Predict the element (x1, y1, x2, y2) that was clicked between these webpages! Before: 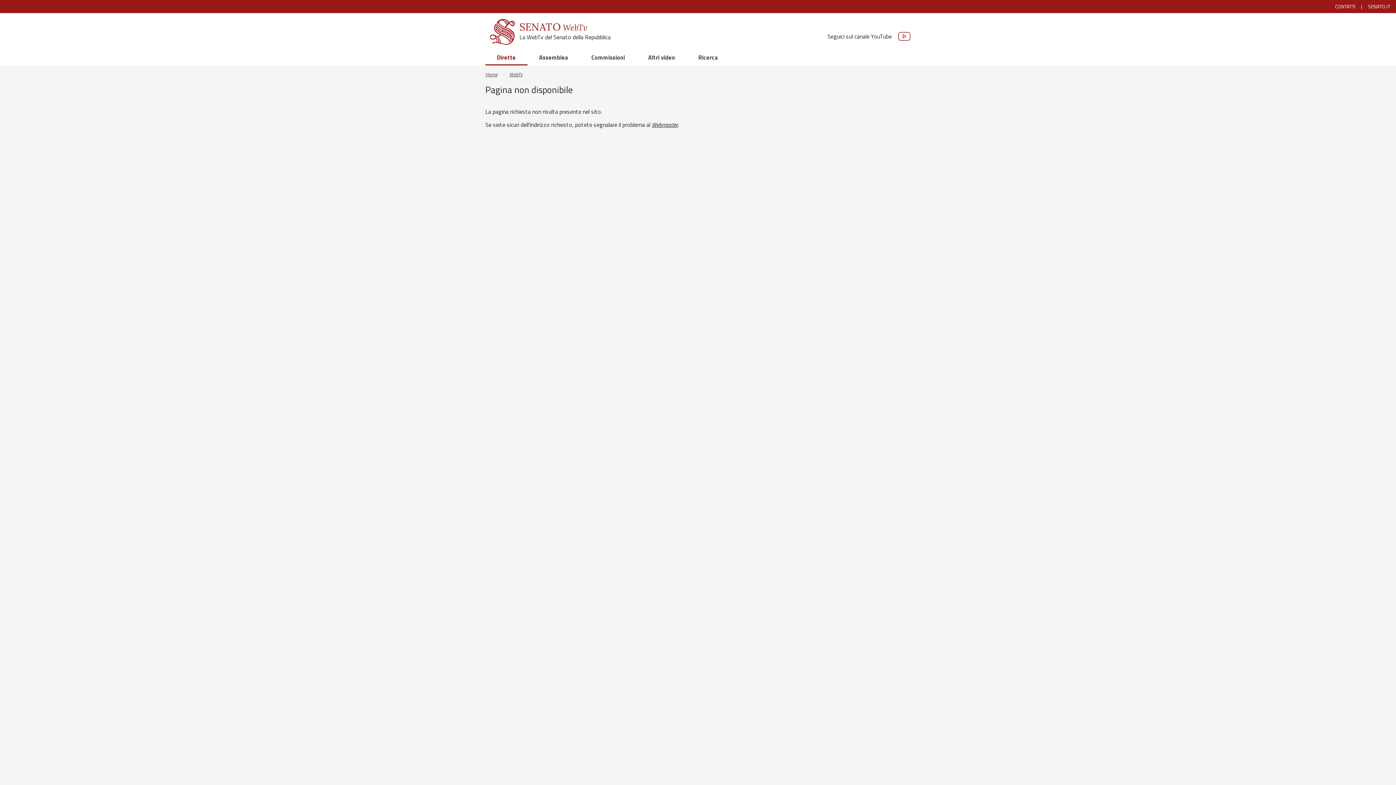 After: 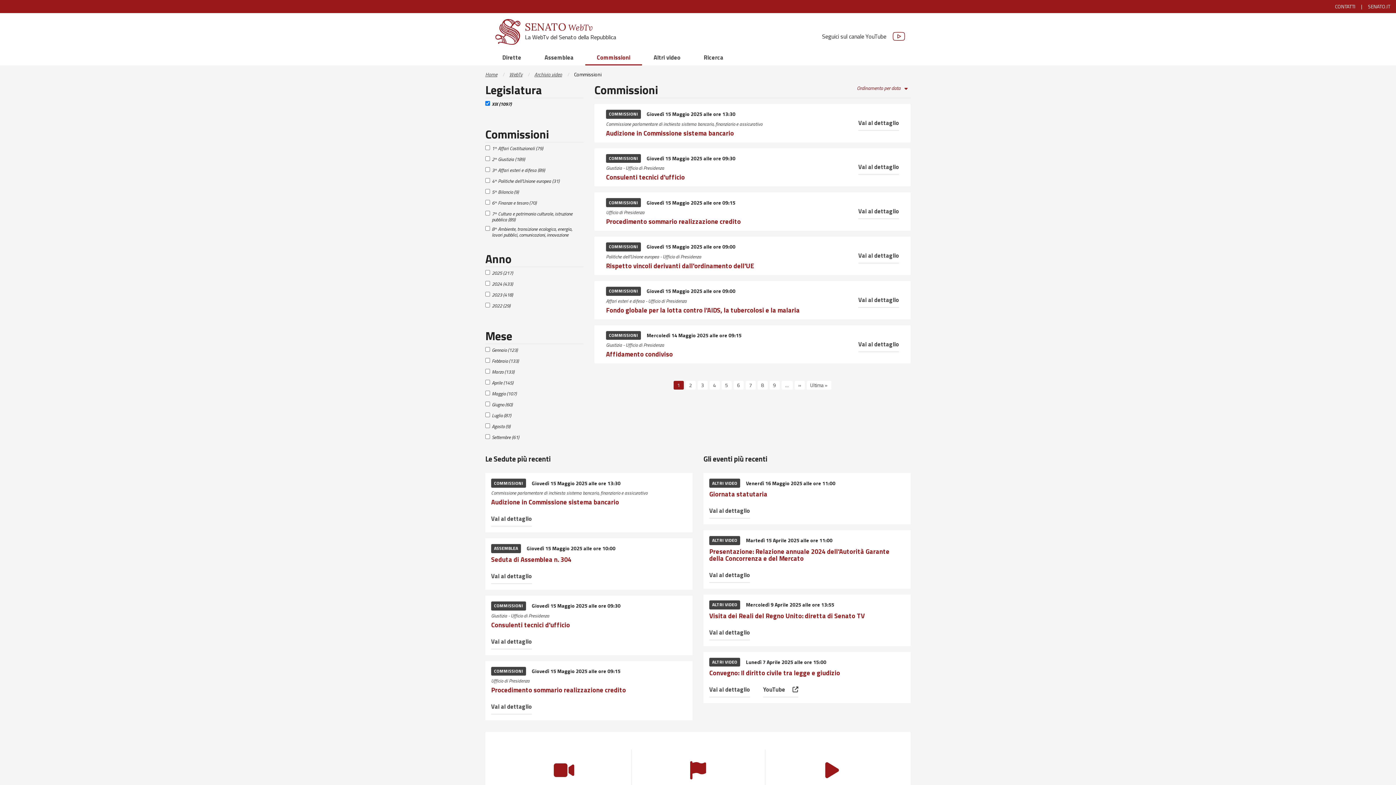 Action: label: Commissioni bbox: (580, 50, 636, 65)